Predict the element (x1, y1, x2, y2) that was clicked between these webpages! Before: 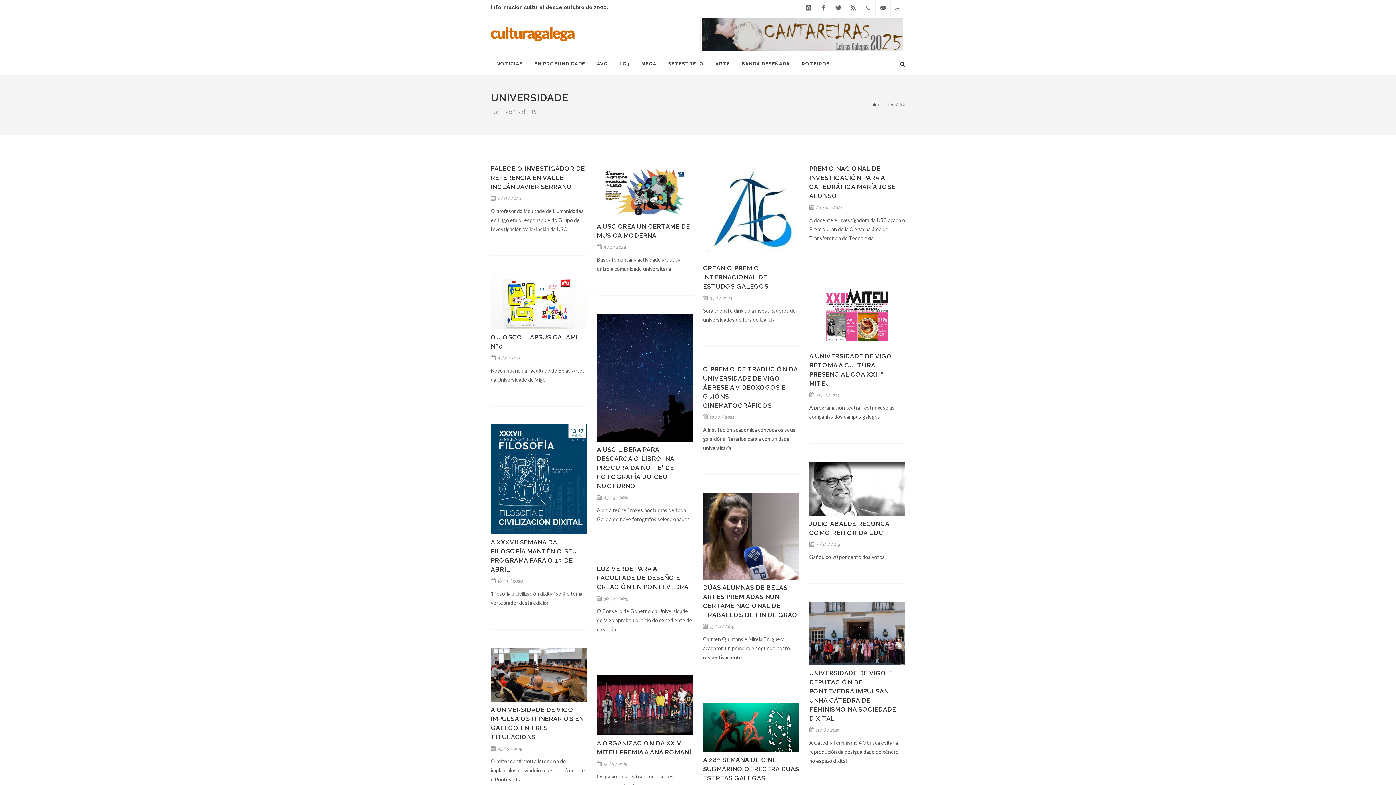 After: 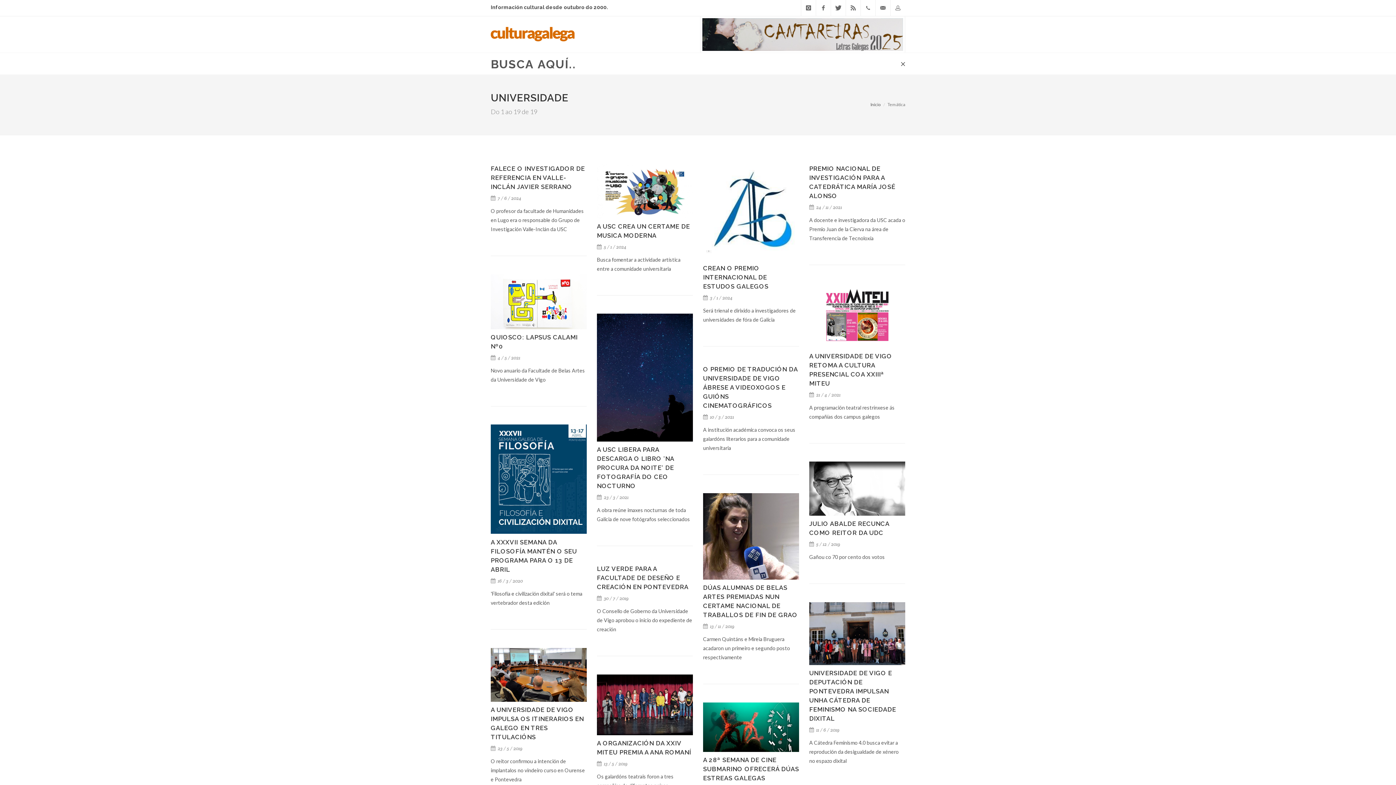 Action: bbox: (900, 60, 905, 65)